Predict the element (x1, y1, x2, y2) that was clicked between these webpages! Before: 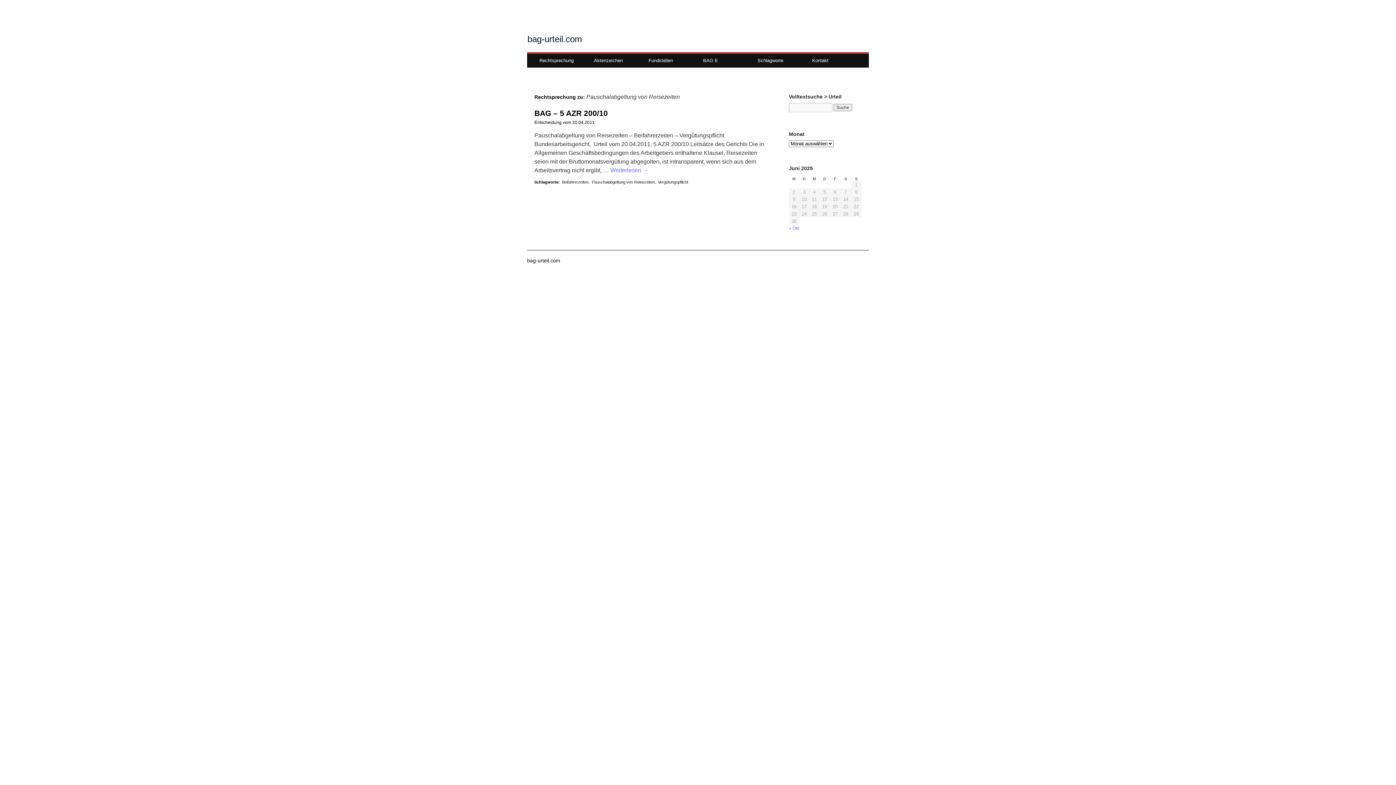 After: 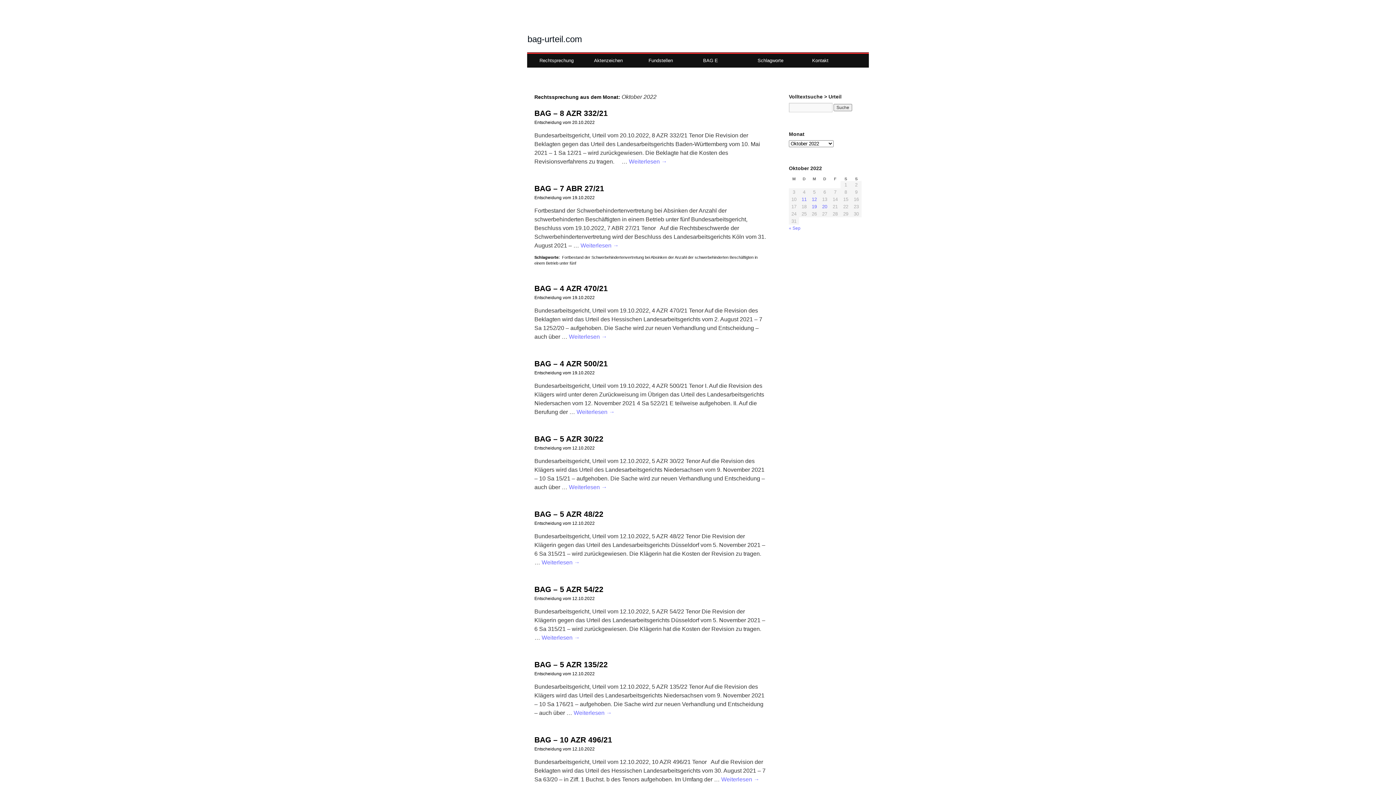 Action: label: « Okt bbox: (789, 225, 799, 230)